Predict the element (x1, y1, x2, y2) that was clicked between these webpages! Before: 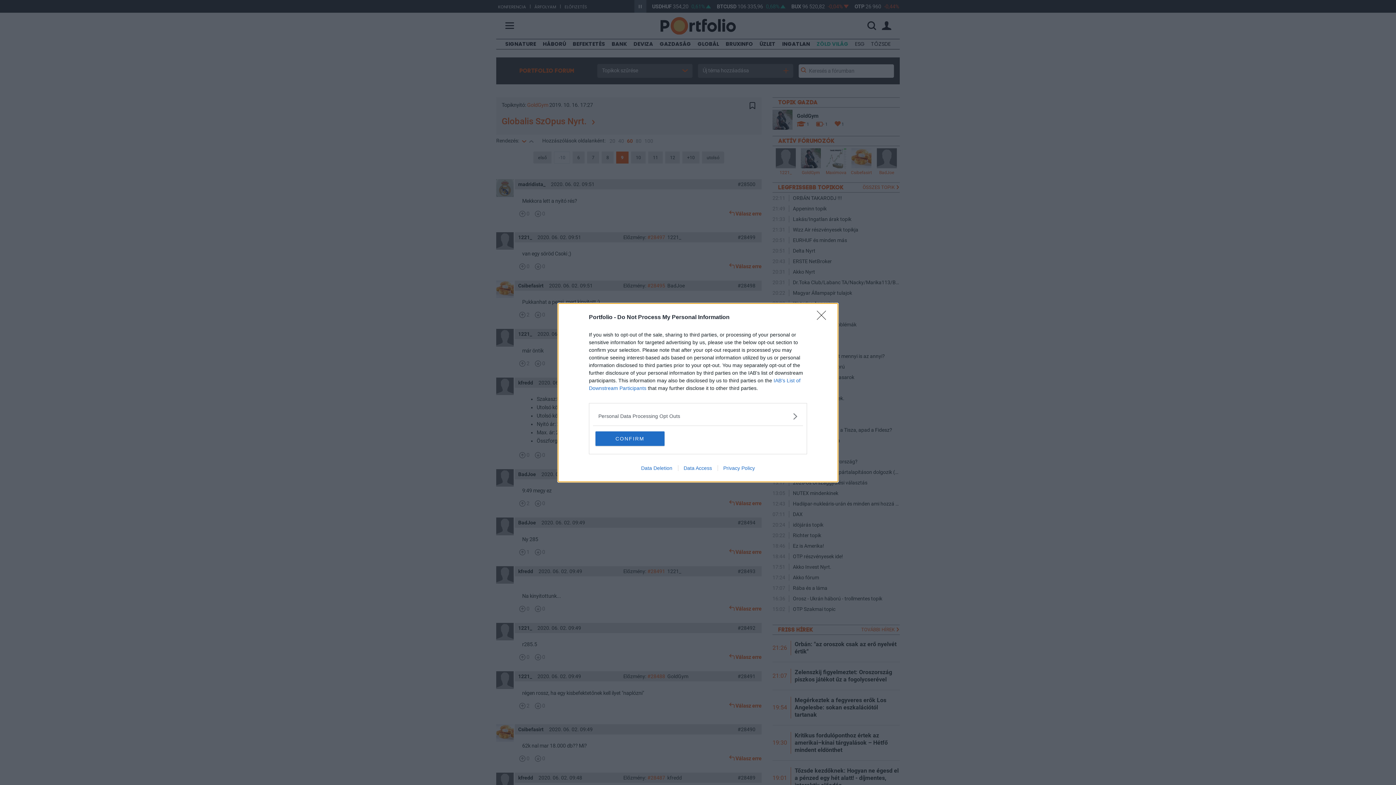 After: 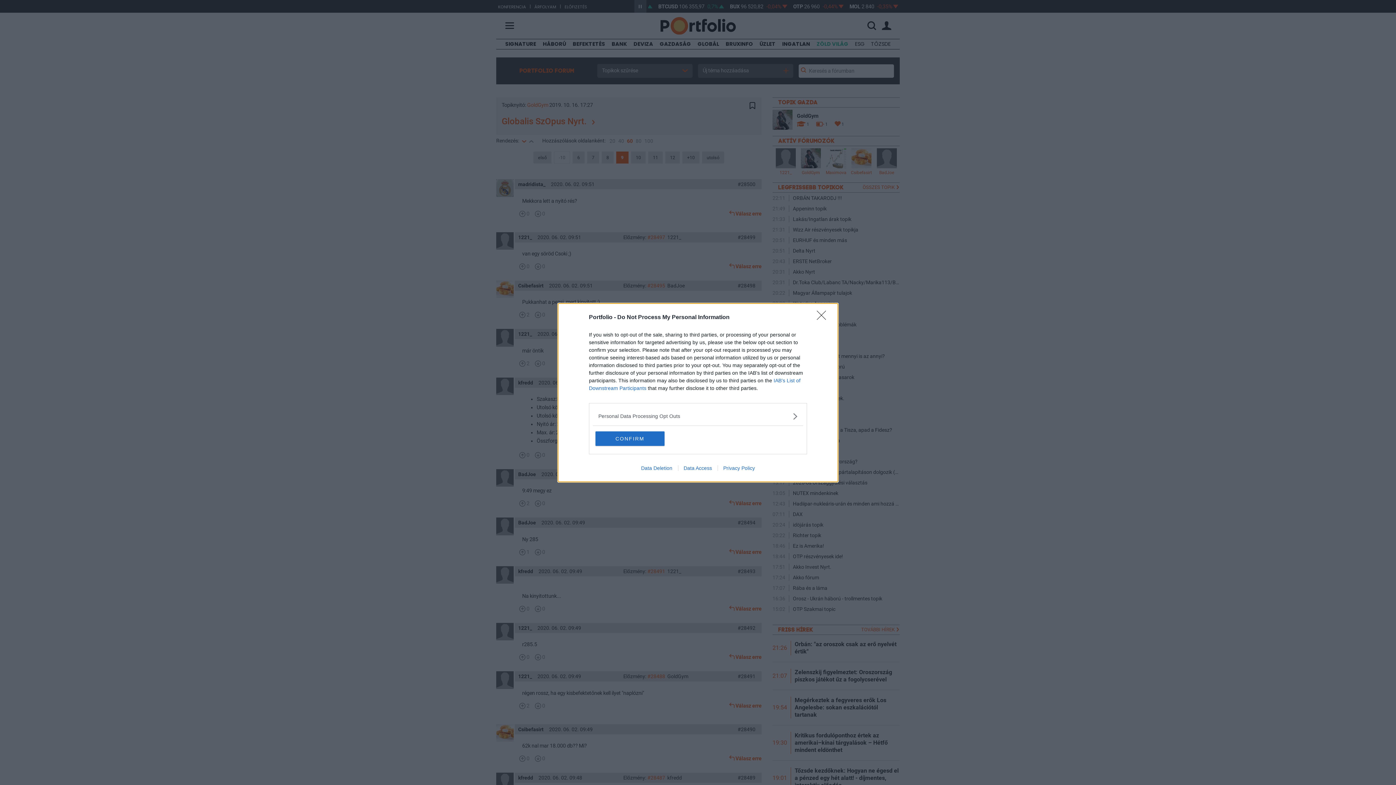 Action: label: Data Access bbox: (678, 465, 717, 471)